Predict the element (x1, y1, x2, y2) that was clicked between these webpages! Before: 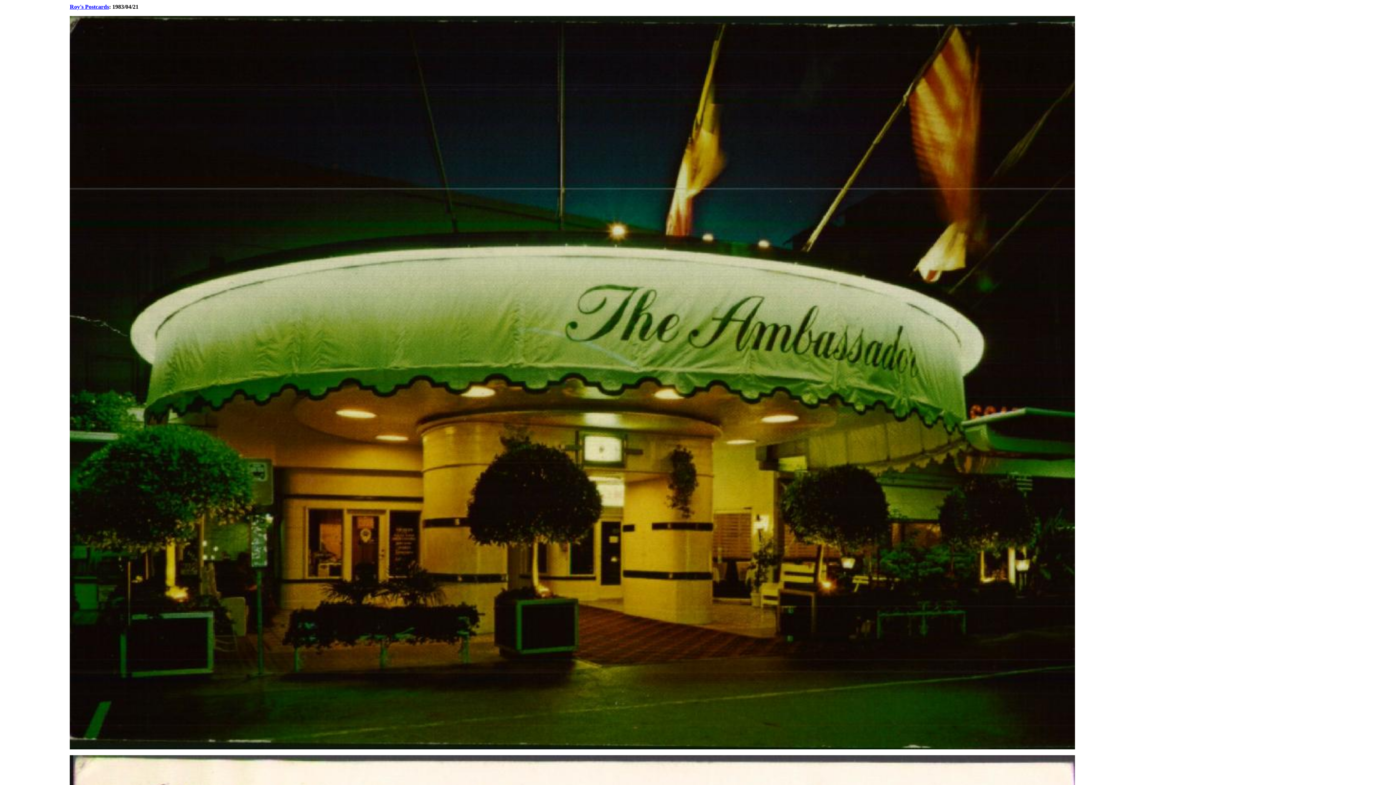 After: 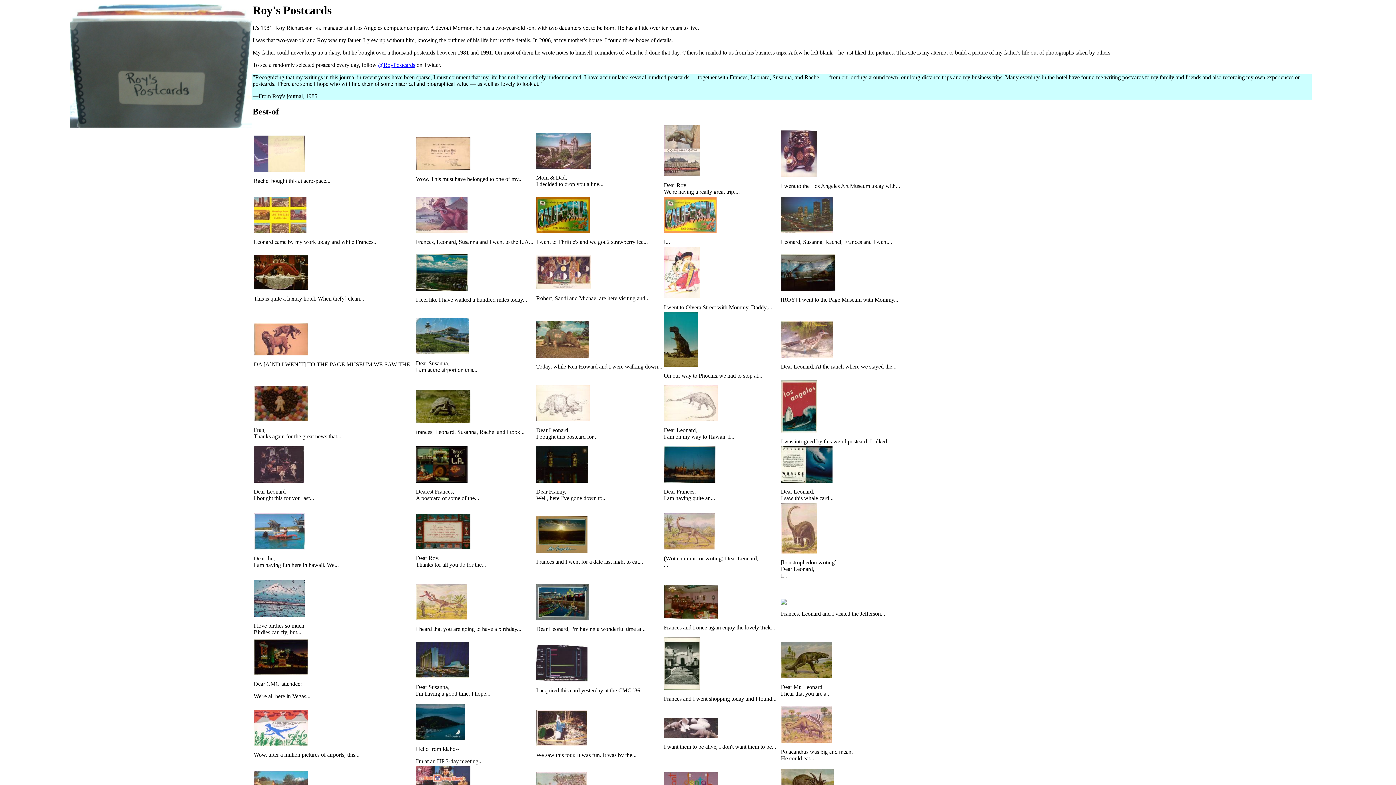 Action: bbox: (69, 3, 109, 9) label: Roy's Postcards